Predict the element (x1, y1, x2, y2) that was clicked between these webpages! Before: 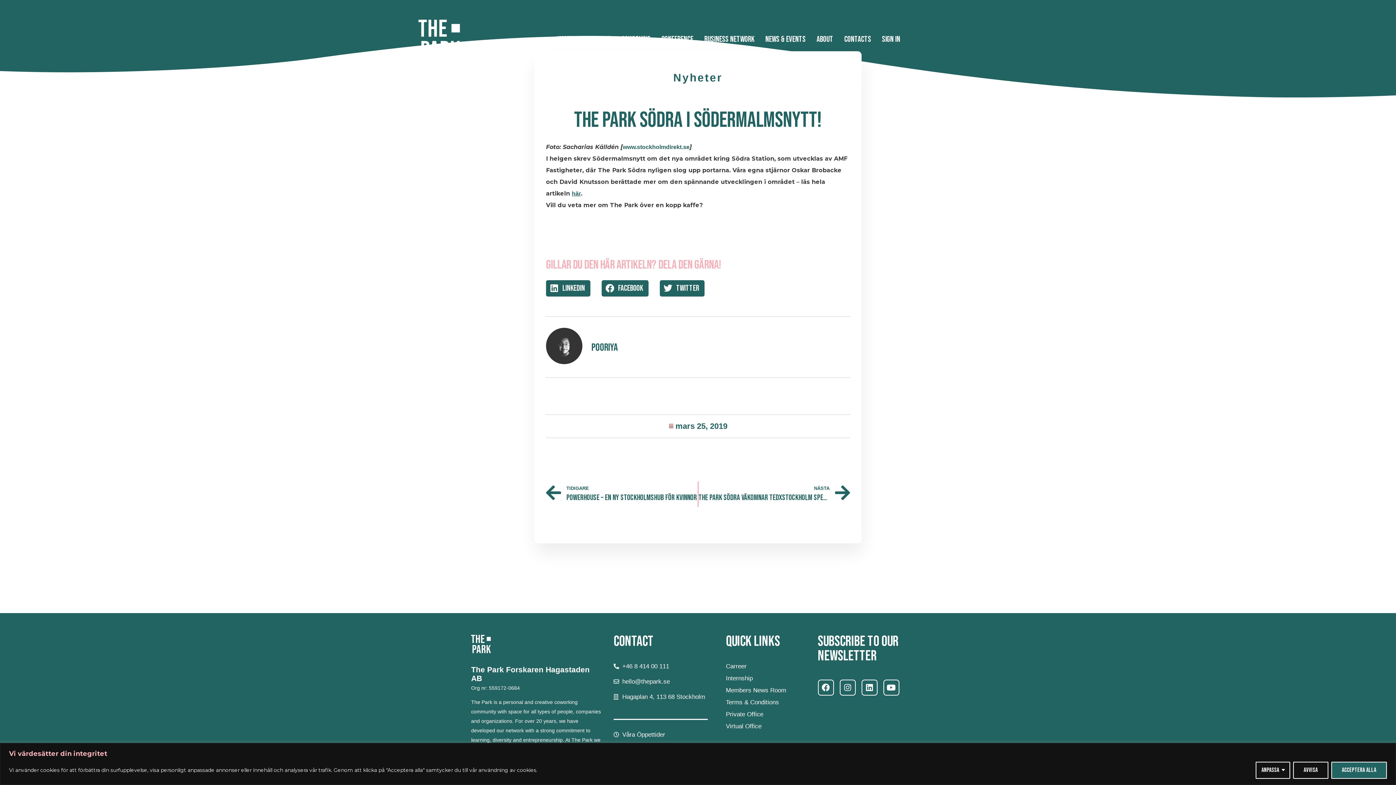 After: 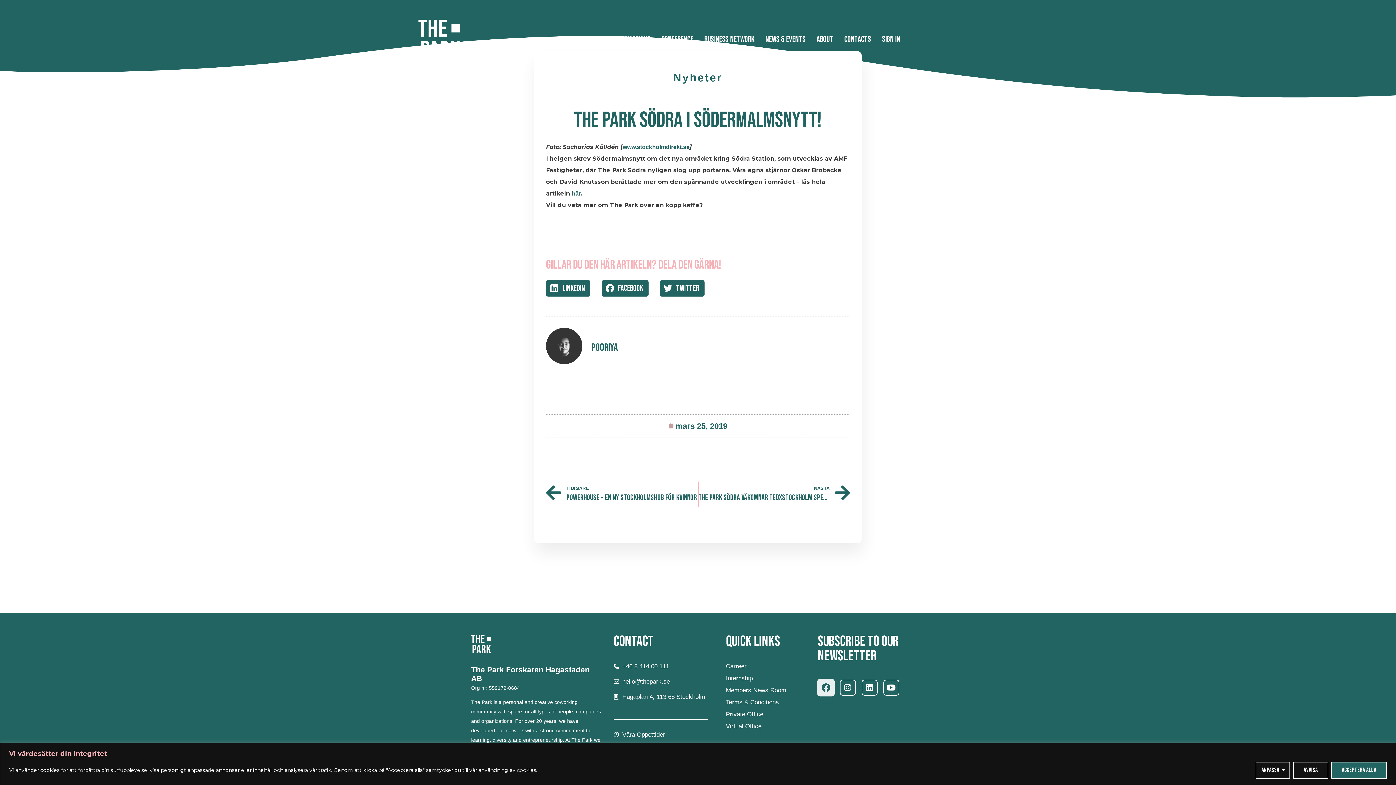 Action: bbox: (818, 679, 834, 695) label: Facebook